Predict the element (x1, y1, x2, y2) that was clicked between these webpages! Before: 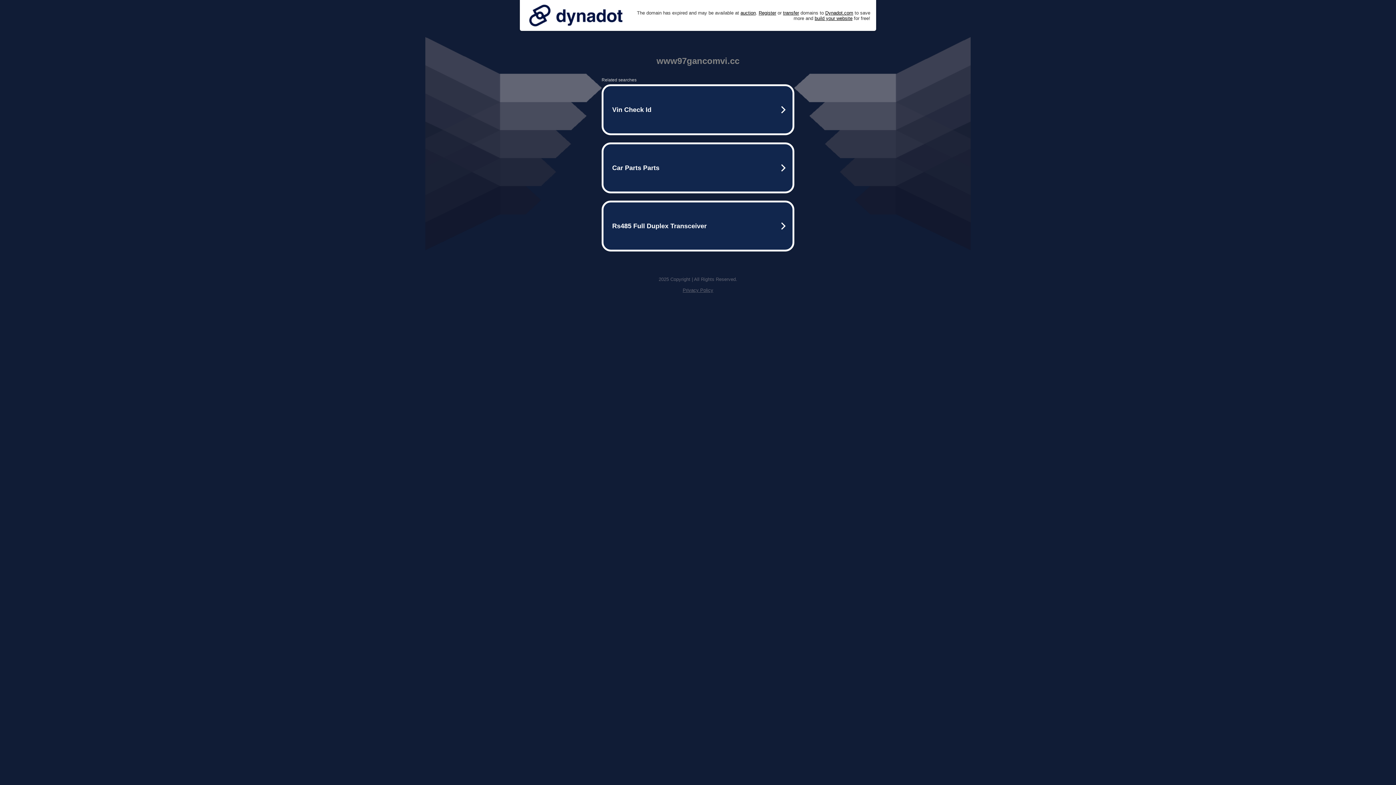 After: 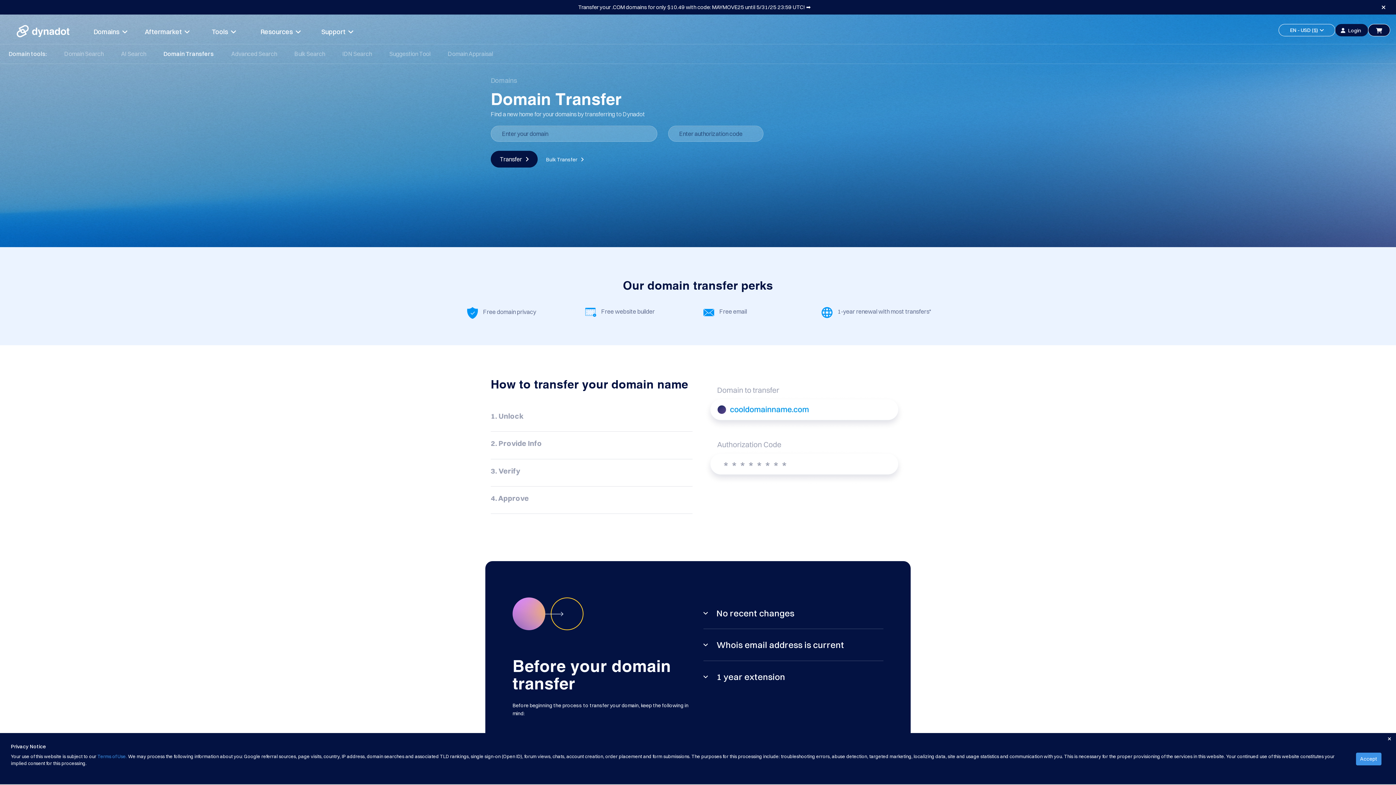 Action: label: transfer bbox: (783, 10, 799, 15)